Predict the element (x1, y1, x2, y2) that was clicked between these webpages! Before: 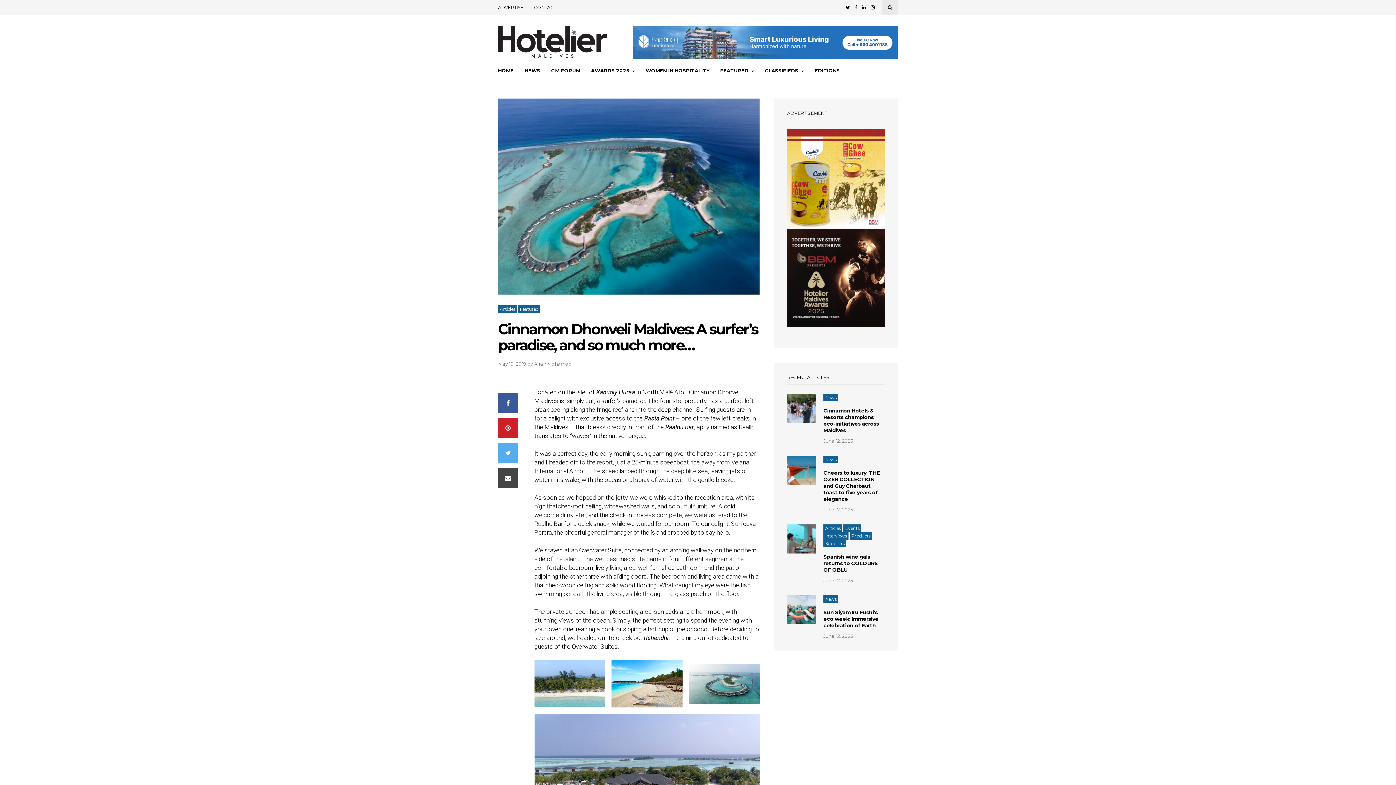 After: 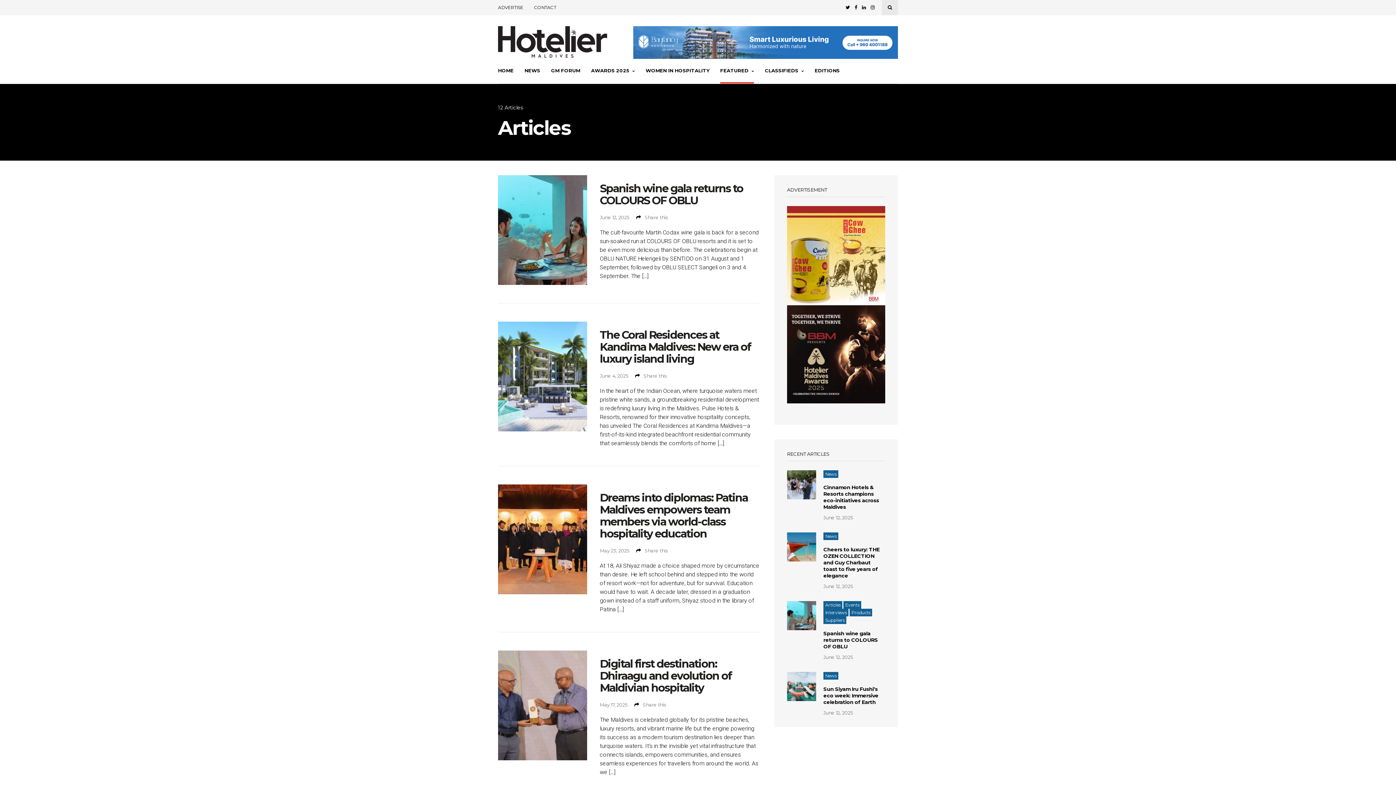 Action: label: Articles bbox: (498, 305, 517, 313)